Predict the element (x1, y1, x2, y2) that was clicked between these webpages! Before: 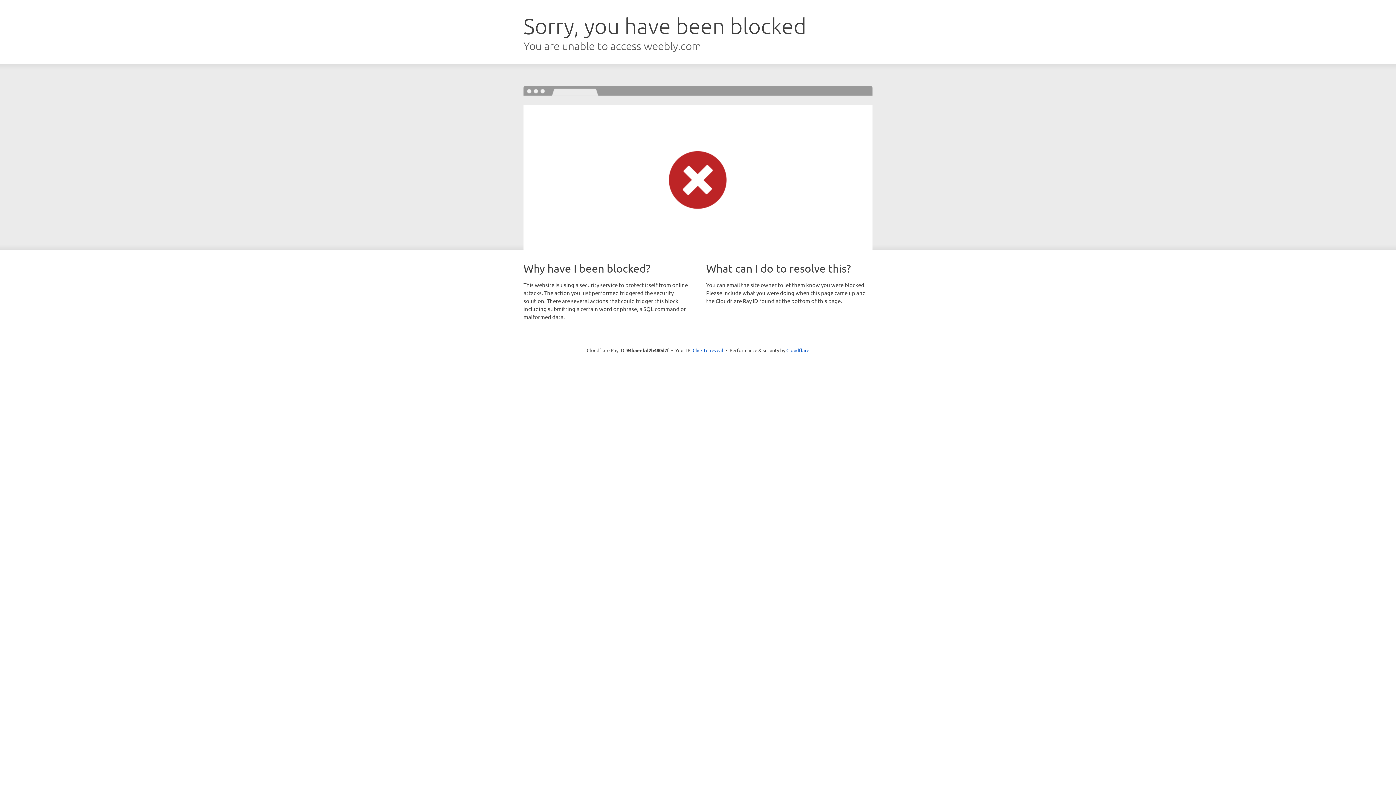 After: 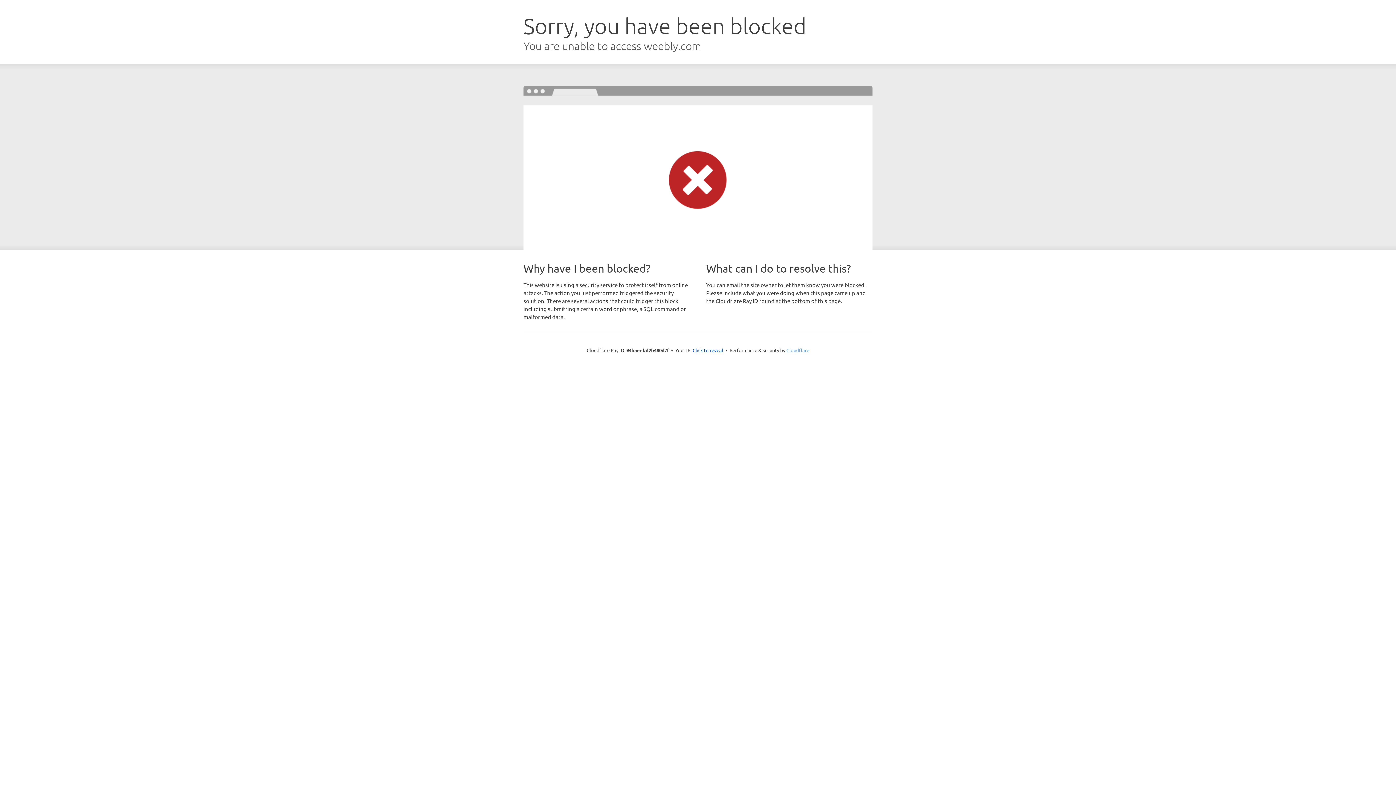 Action: bbox: (786, 347, 809, 353) label: Cloudflare